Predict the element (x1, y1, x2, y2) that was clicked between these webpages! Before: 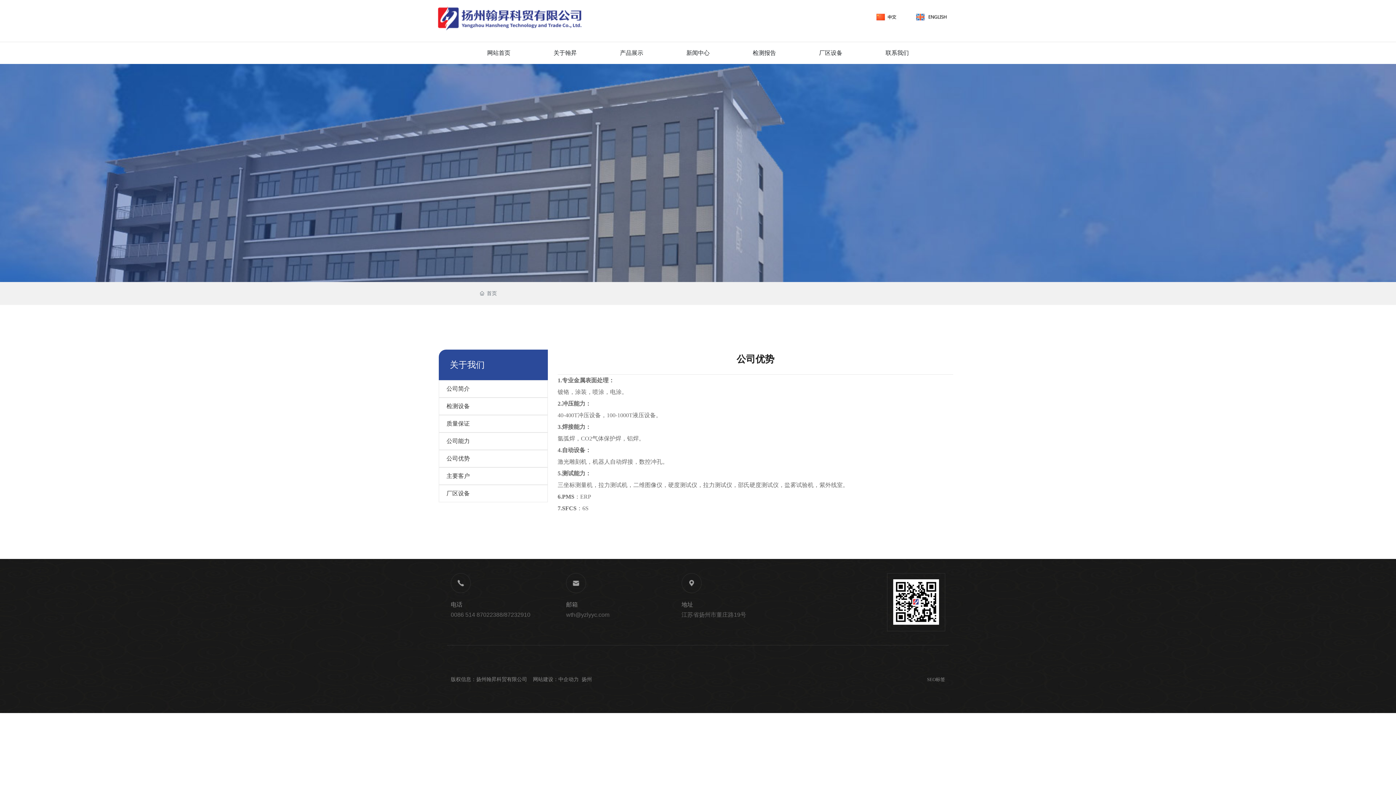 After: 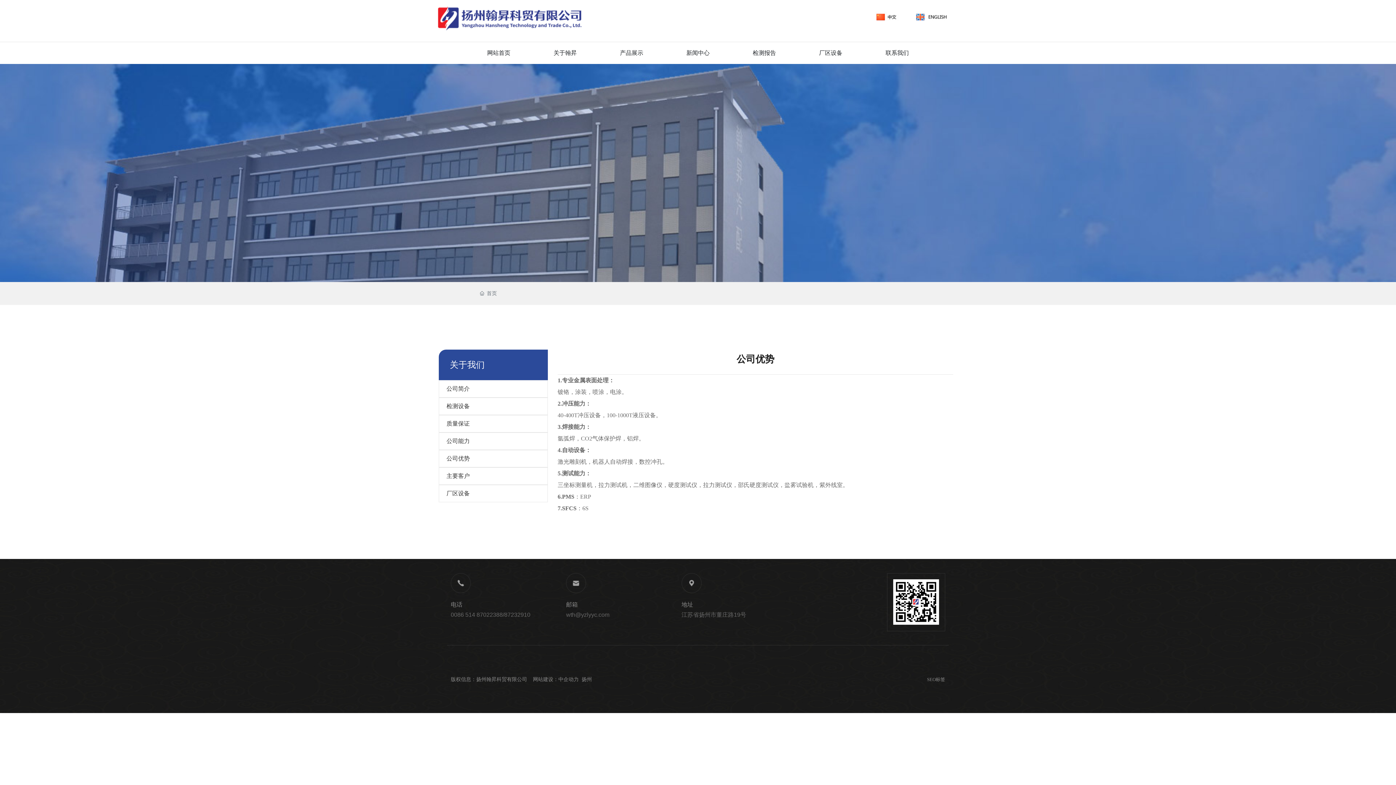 Action: bbox: (872, 14, 904, 20)